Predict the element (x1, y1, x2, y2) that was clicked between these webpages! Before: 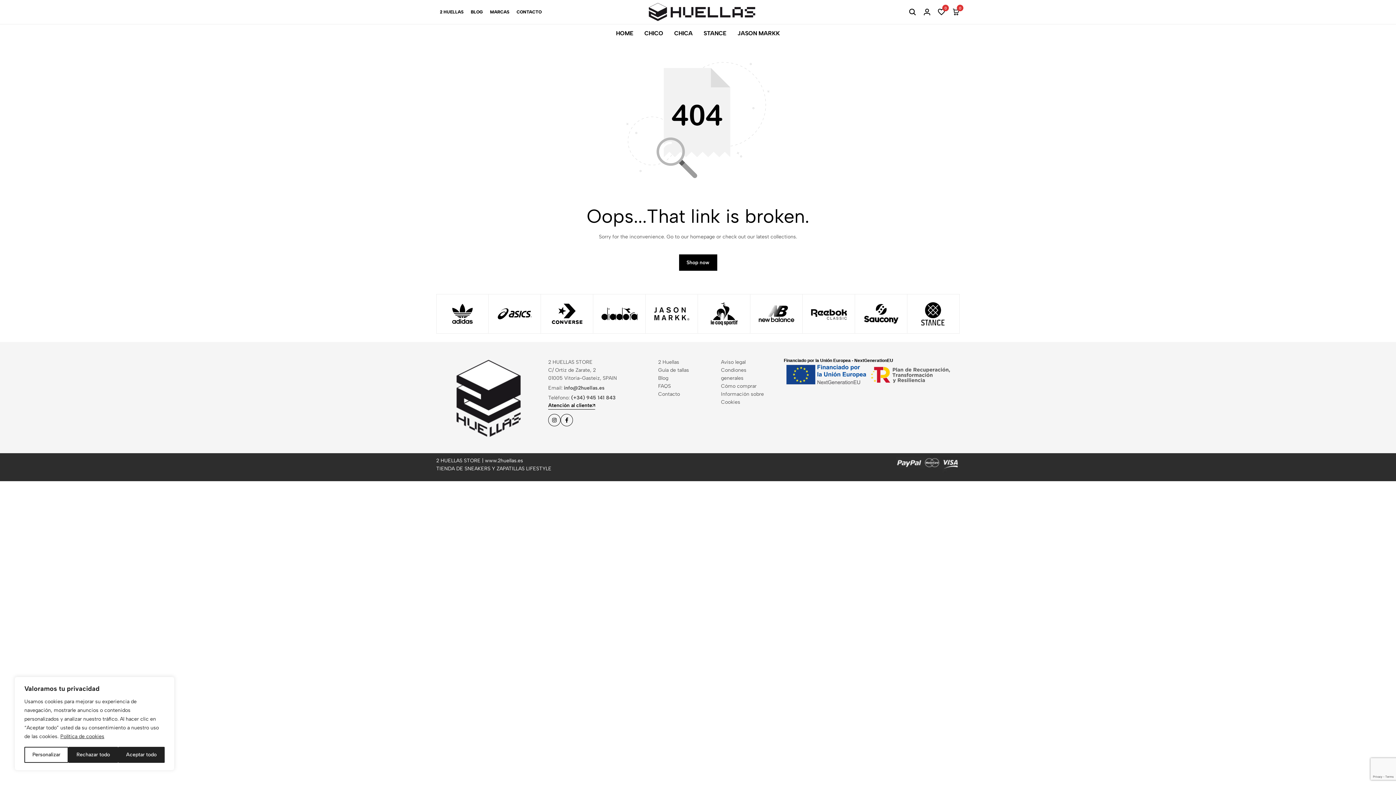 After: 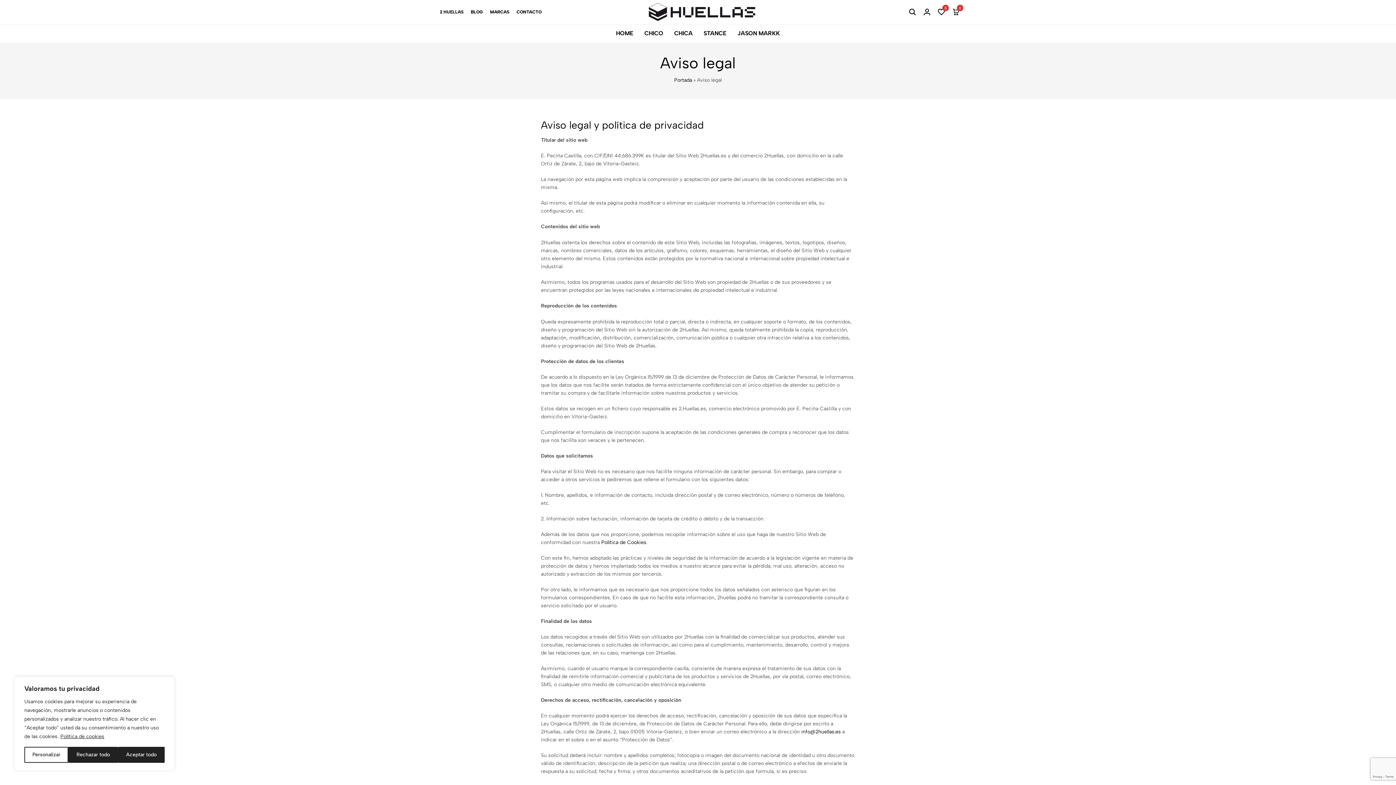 Action: label: Aviso legal bbox: (721, 358, 745, 366)